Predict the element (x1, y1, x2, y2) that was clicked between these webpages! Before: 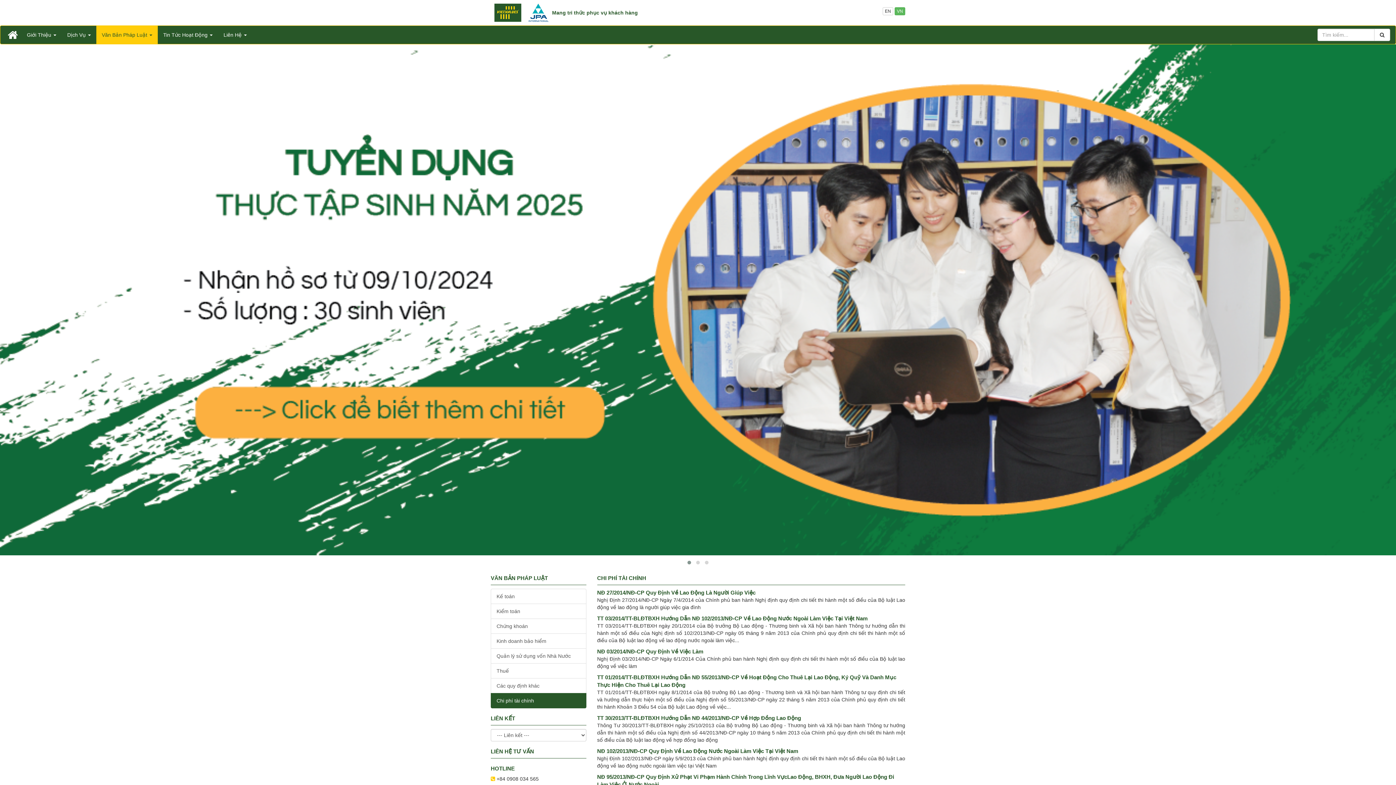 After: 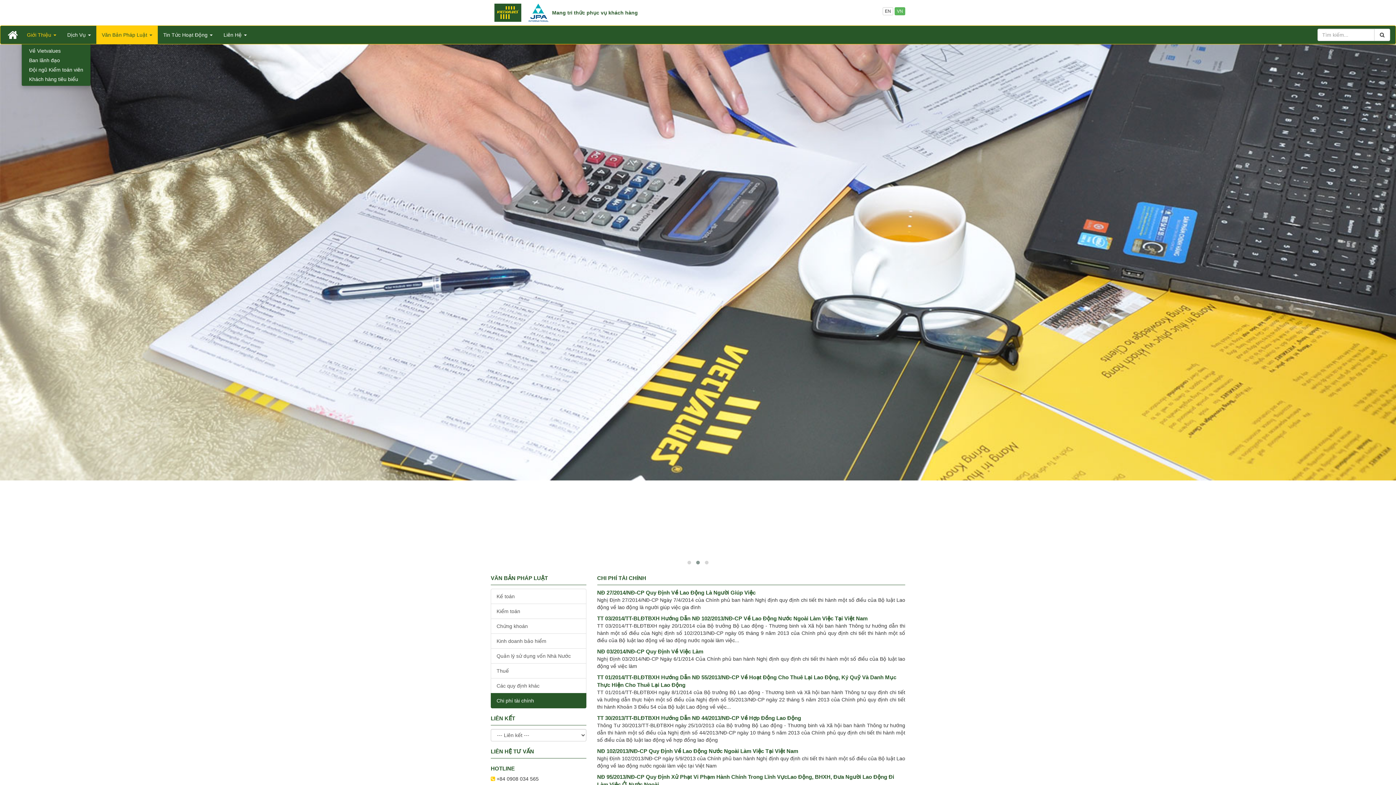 Action: label: Giới Thiệu  bbox: (21, 25, 61, 44)